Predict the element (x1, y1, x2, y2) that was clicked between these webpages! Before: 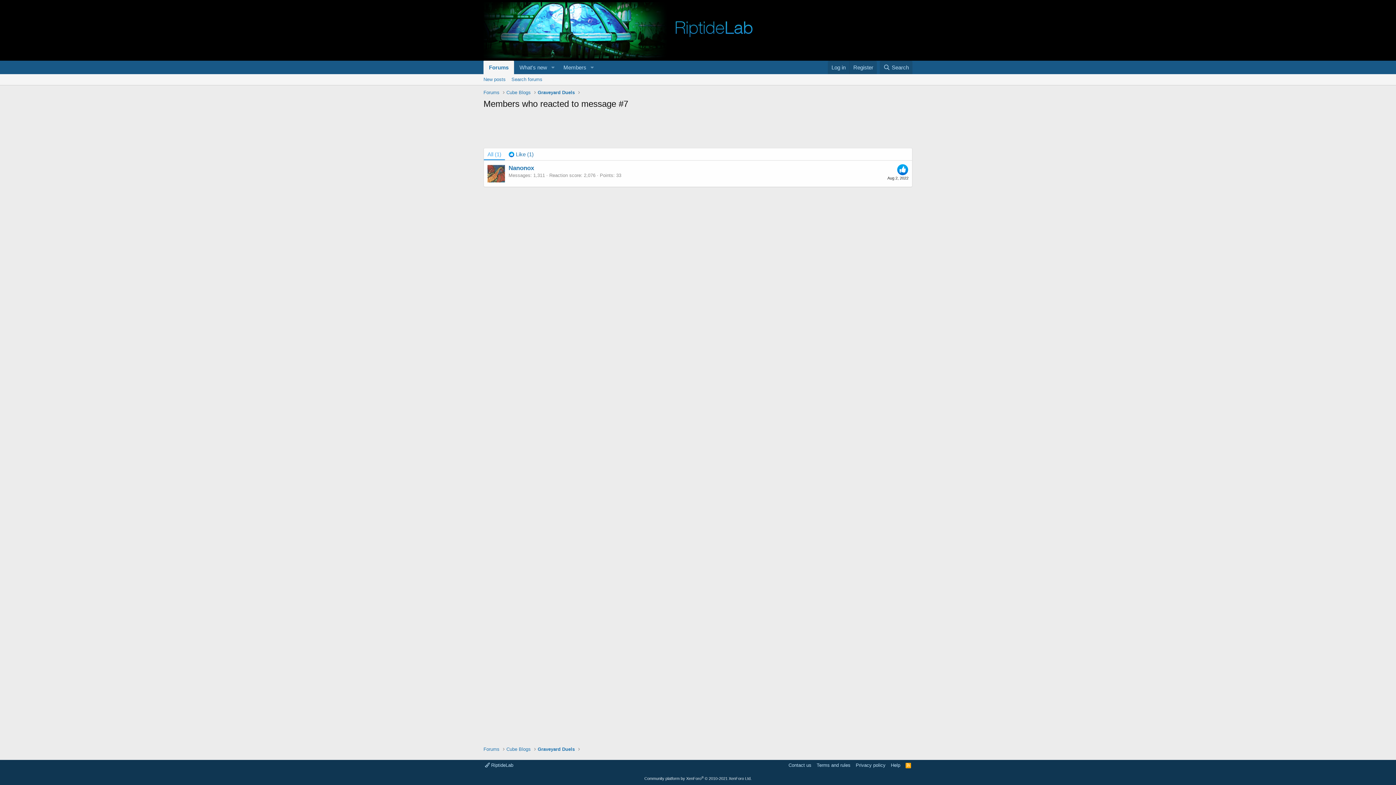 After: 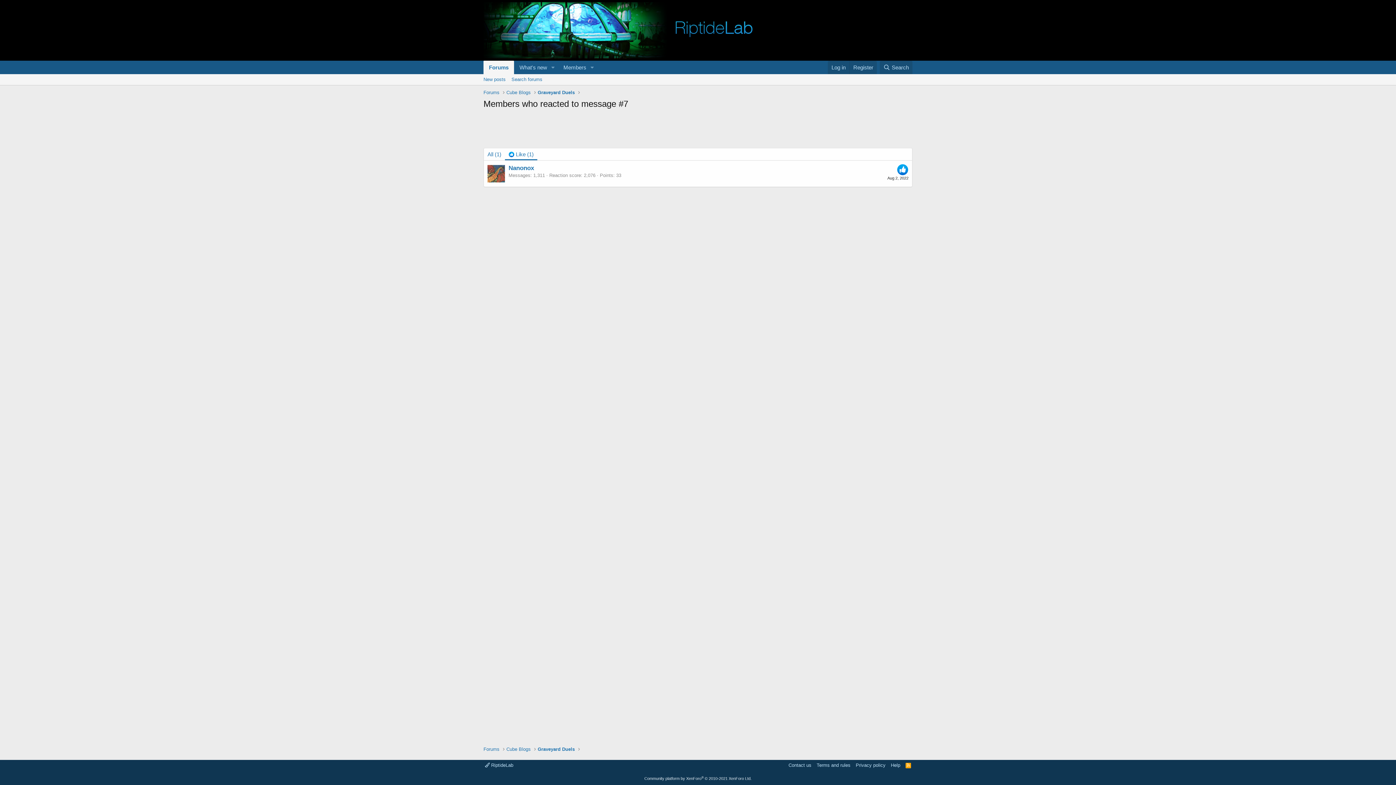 Action: bbox: (505, 148, 537, 160) label:  Like (1)